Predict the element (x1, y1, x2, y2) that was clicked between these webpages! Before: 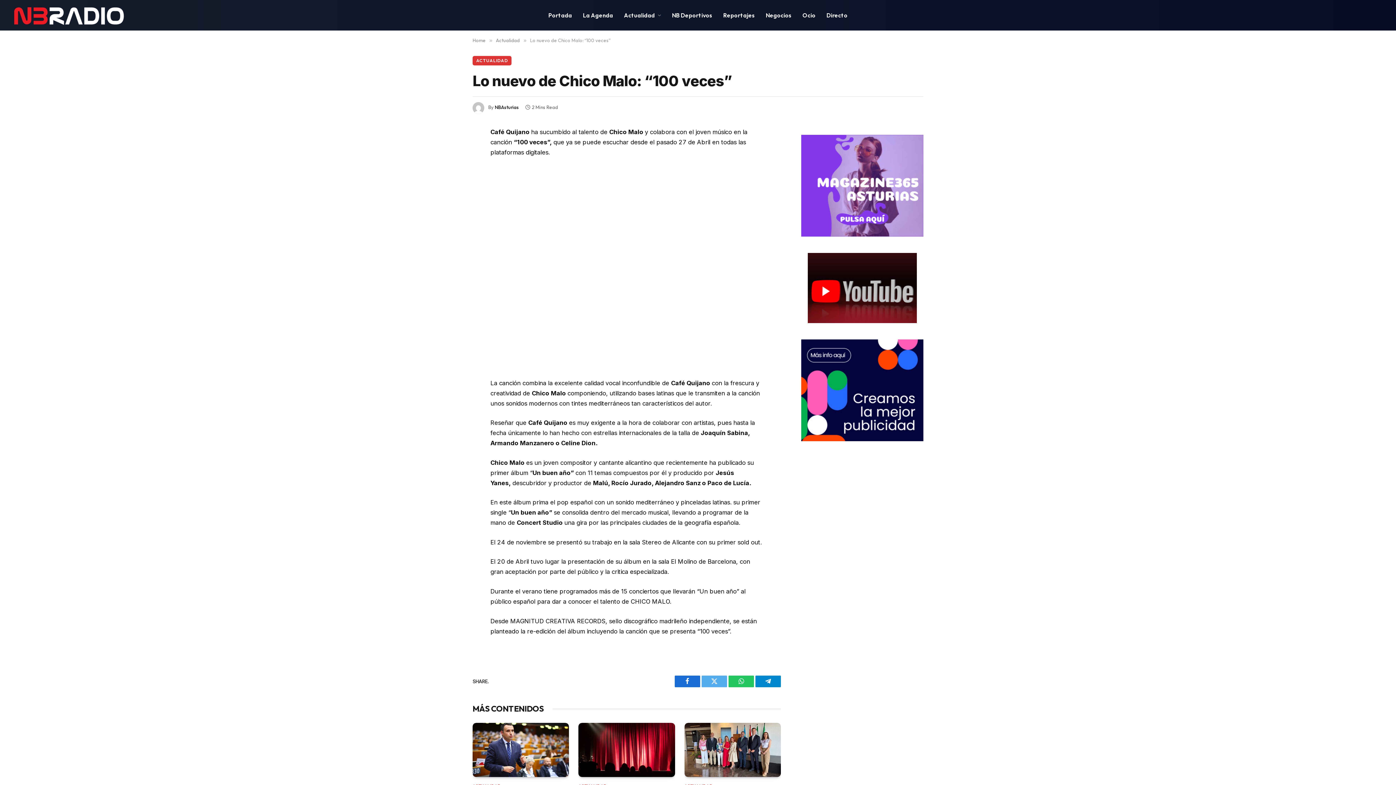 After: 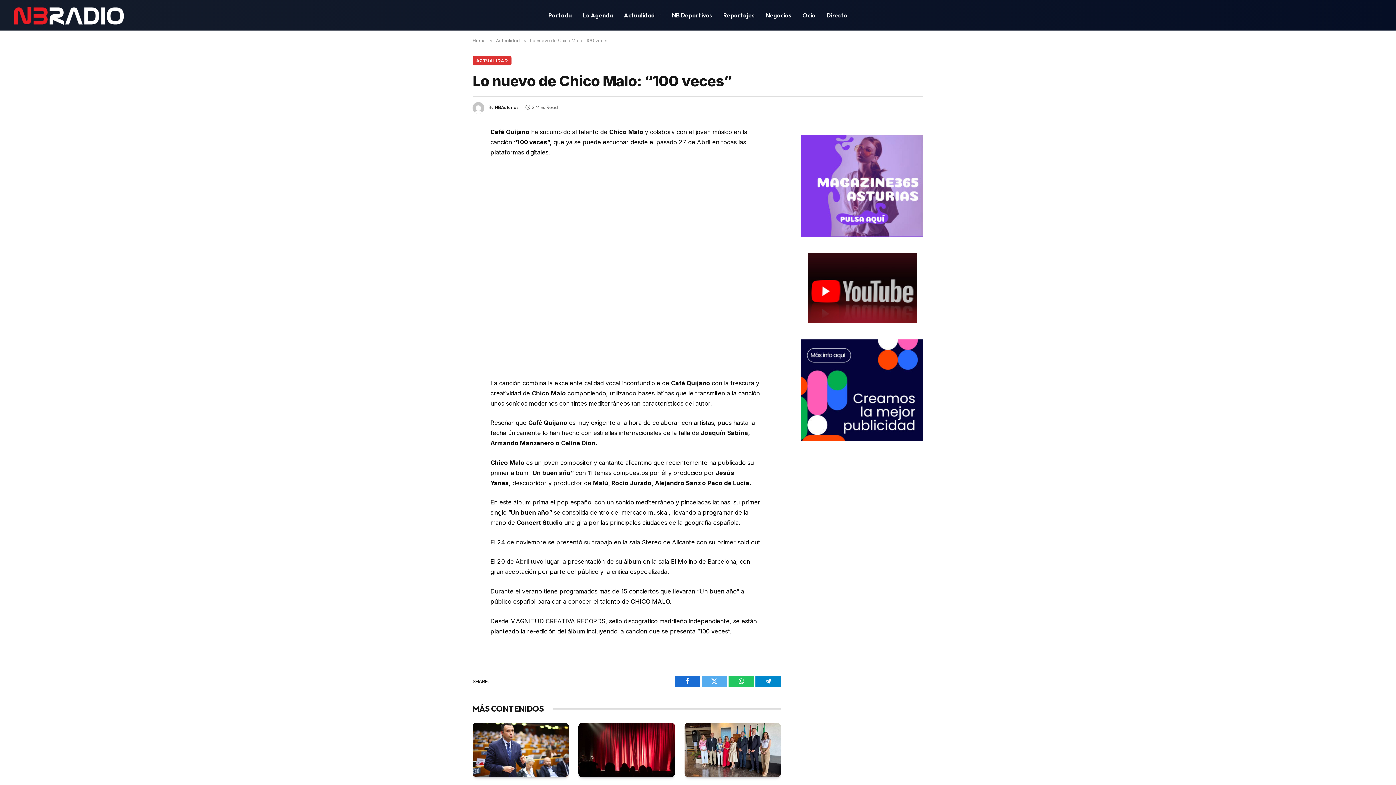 Action: bbox: (801, 253, 923, 323)